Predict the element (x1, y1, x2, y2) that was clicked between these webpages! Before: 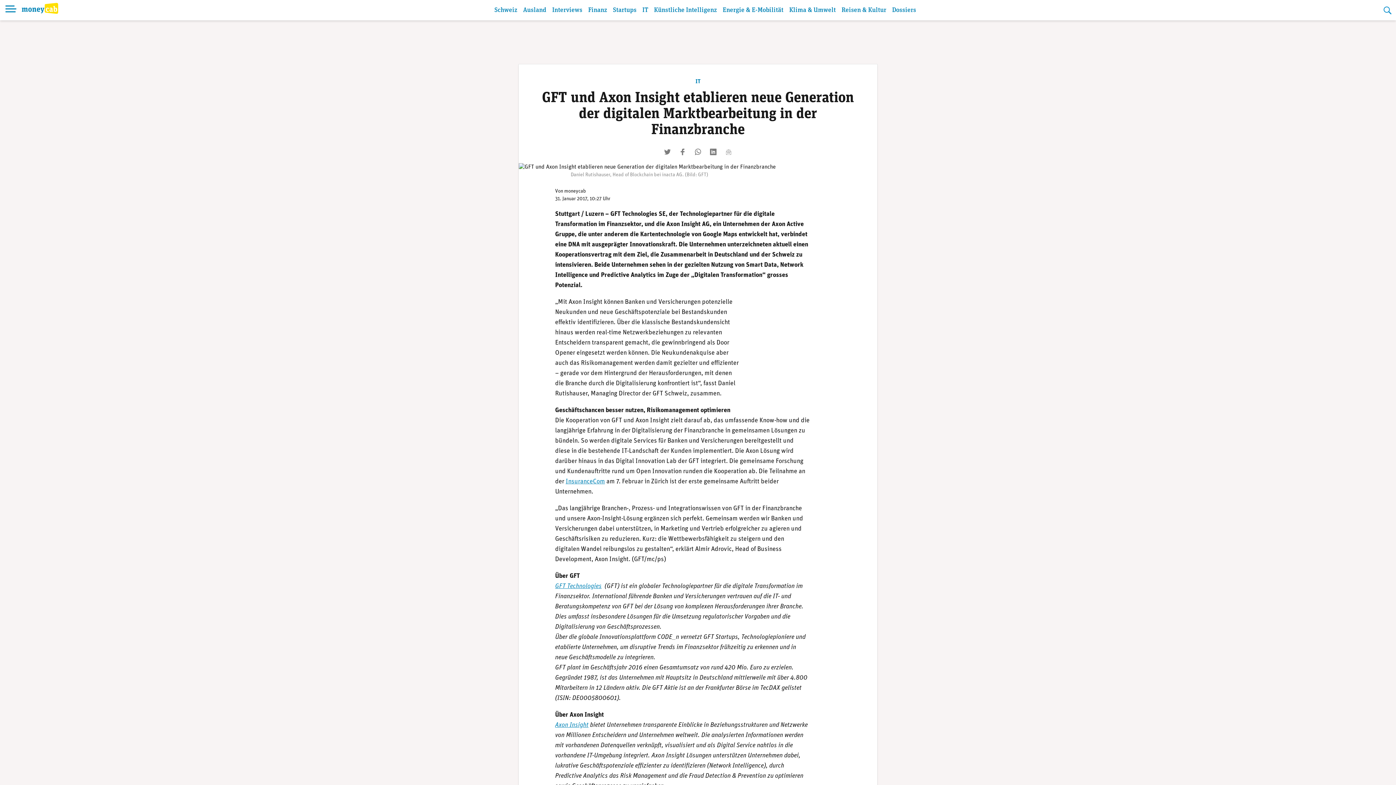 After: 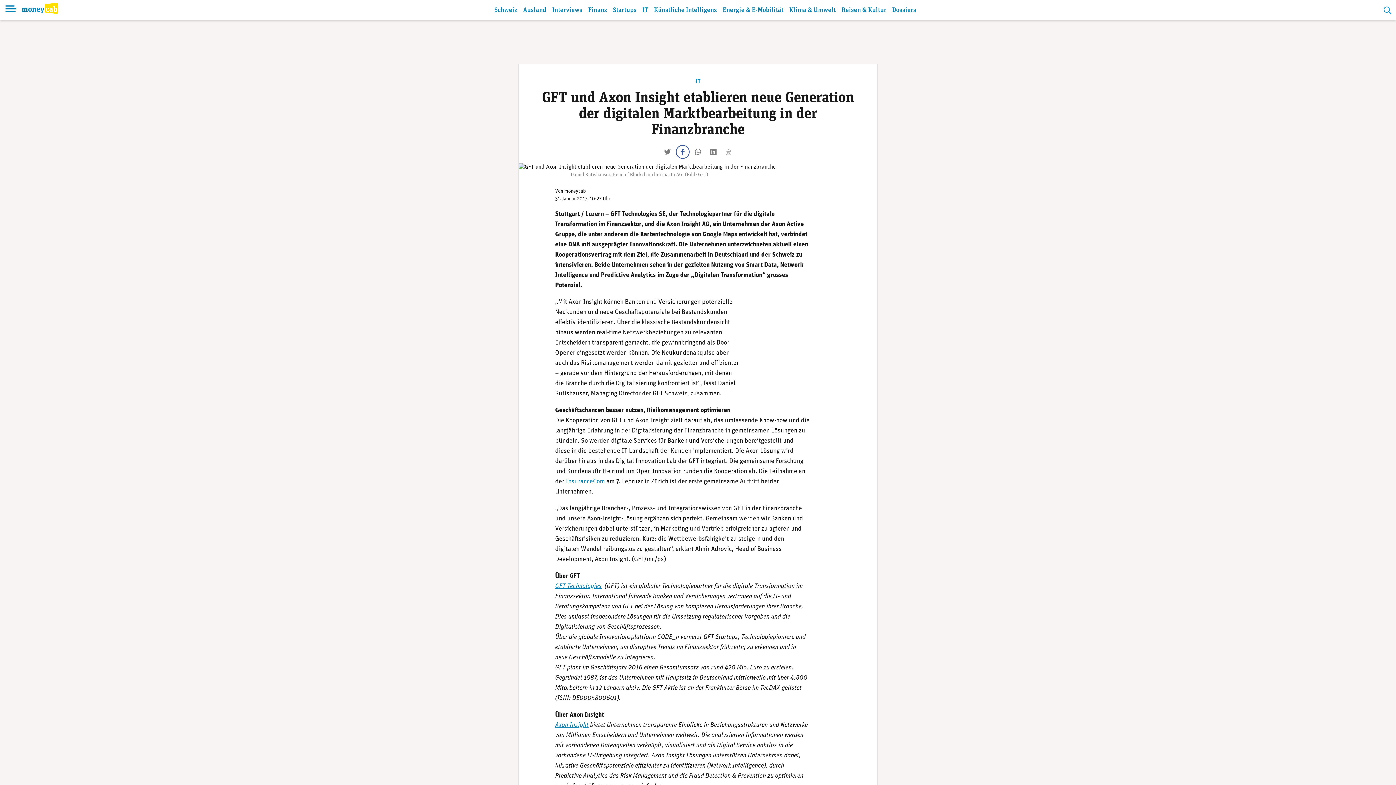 Action: bbox: (677, 146, 688, 157) label: liken